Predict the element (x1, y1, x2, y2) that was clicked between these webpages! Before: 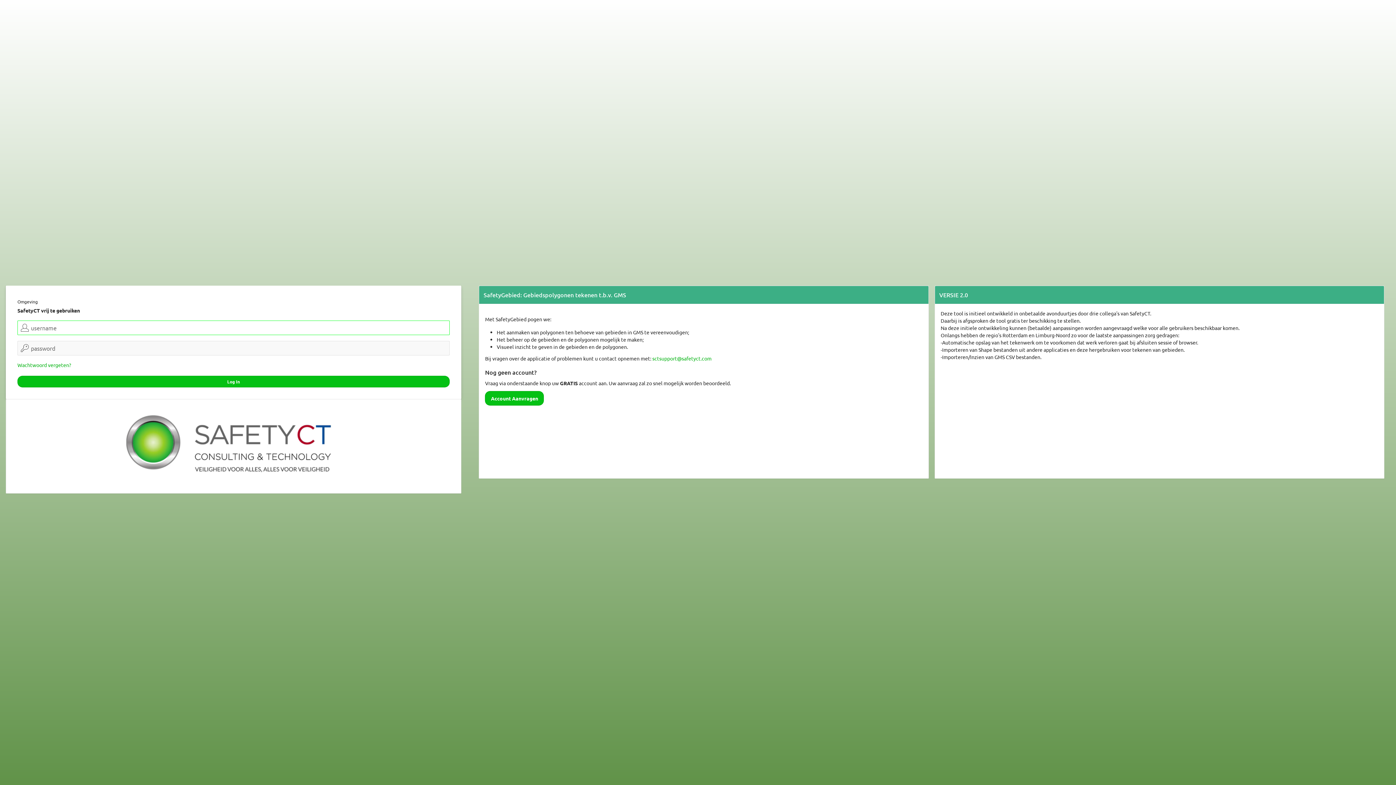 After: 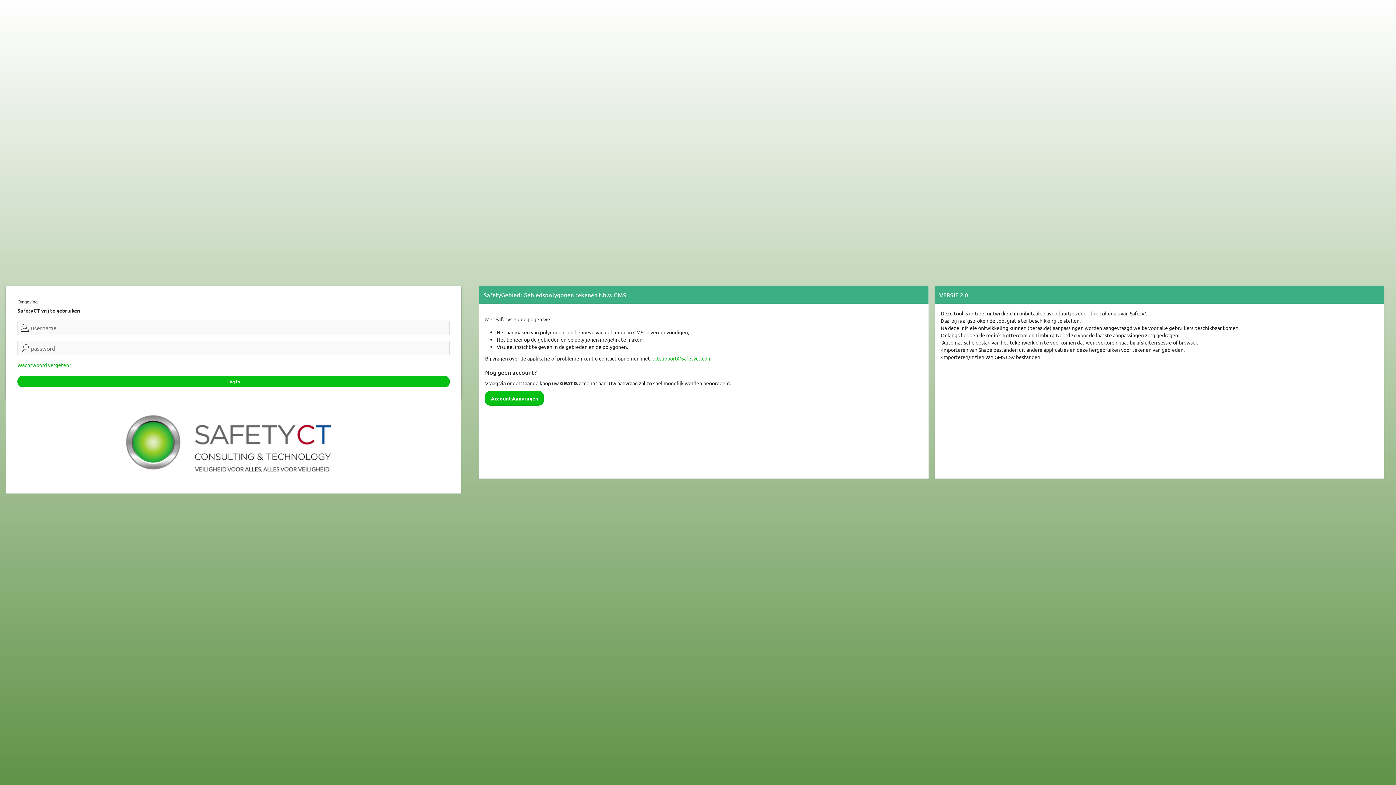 Action: bbox: (652, 355, 711, 361) label: sctsupport@safetyct.com